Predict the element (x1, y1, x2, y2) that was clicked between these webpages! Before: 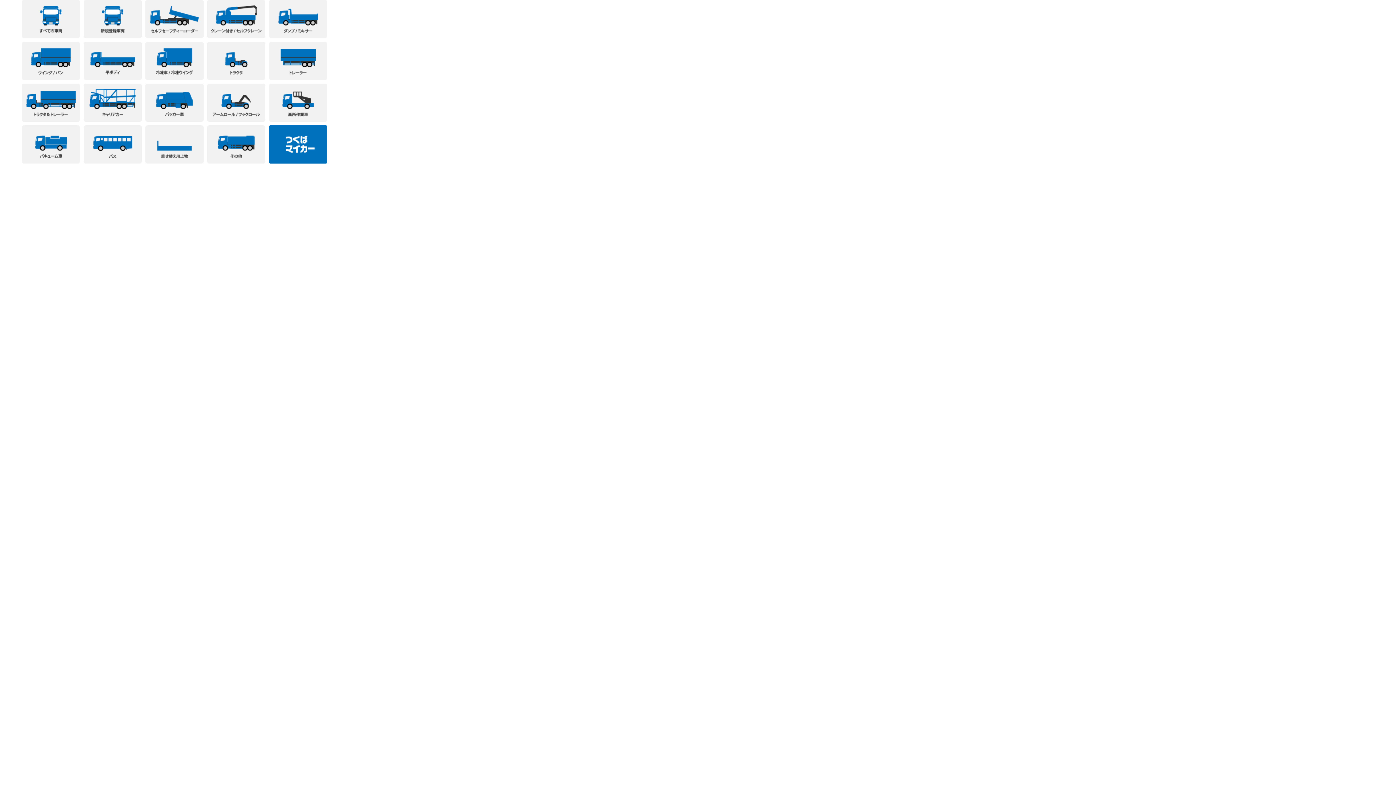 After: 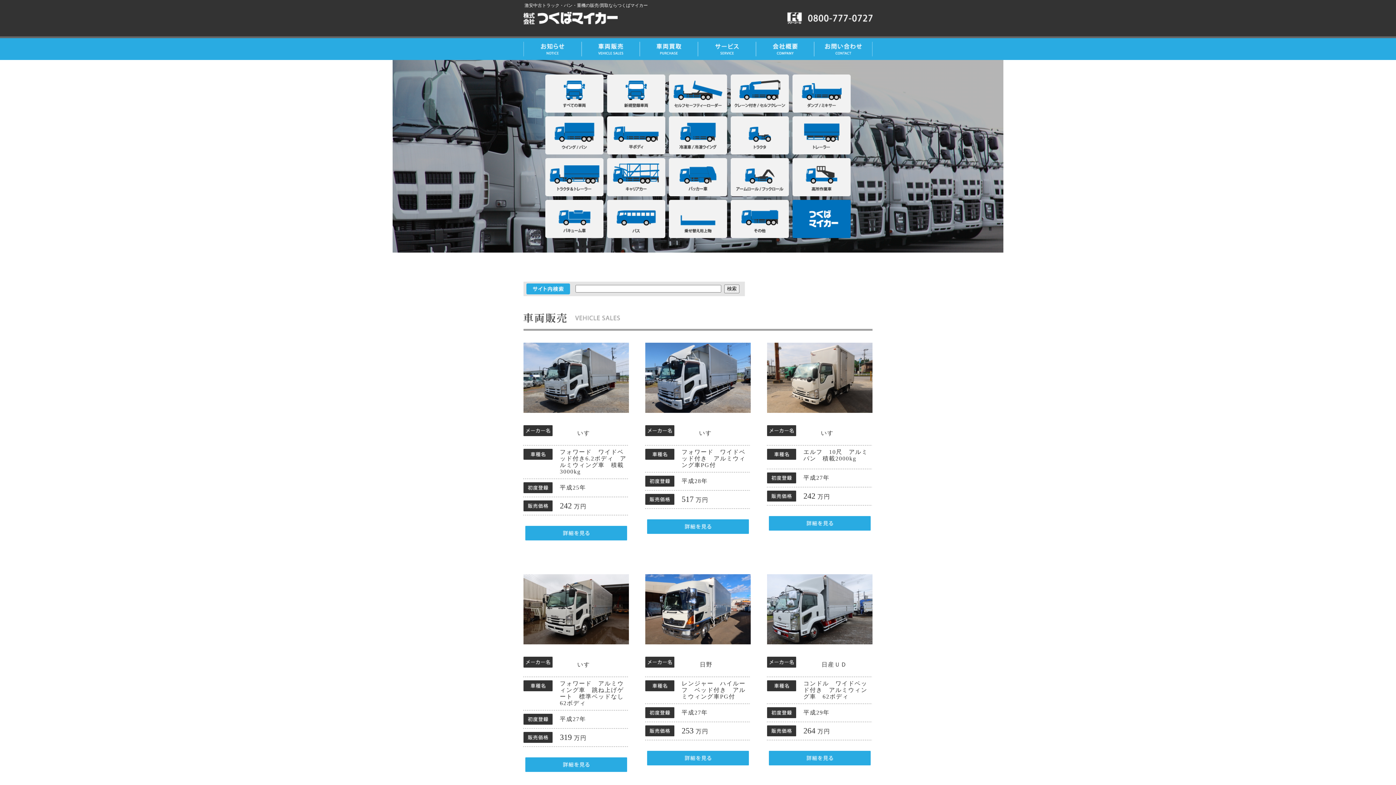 Action: bbox: (21, 74, 80, 81)